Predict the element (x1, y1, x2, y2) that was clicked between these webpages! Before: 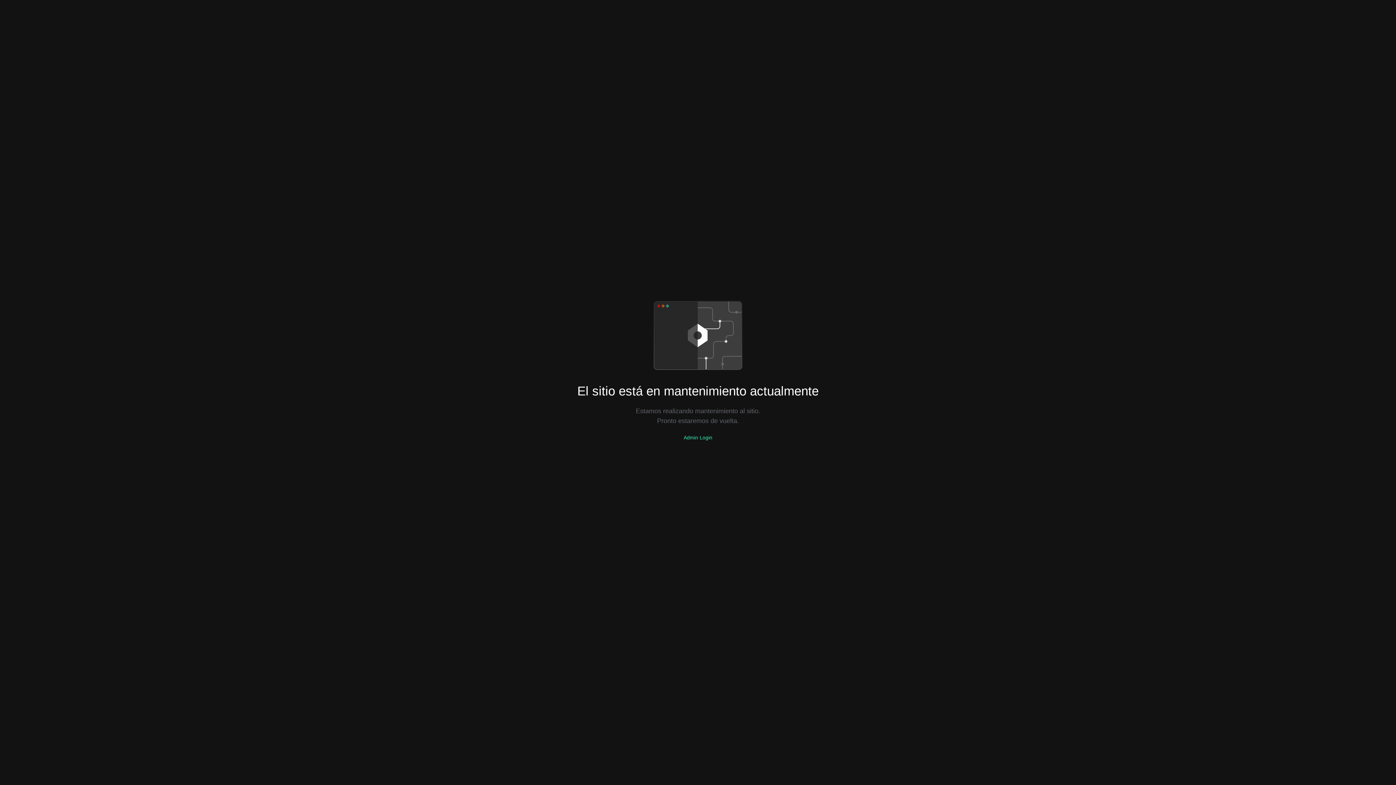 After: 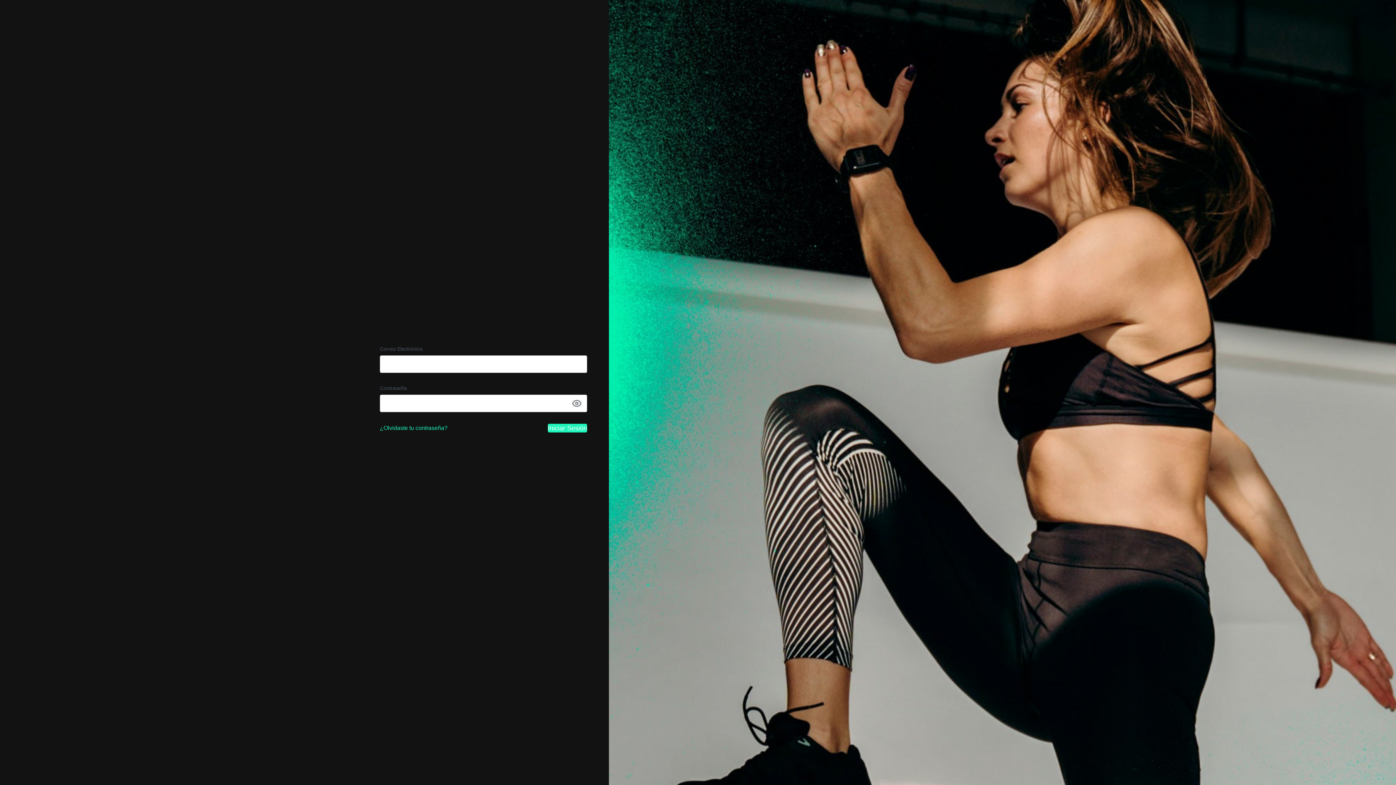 Action: label: Admin Login bbox: (683, 434, 712, 440)